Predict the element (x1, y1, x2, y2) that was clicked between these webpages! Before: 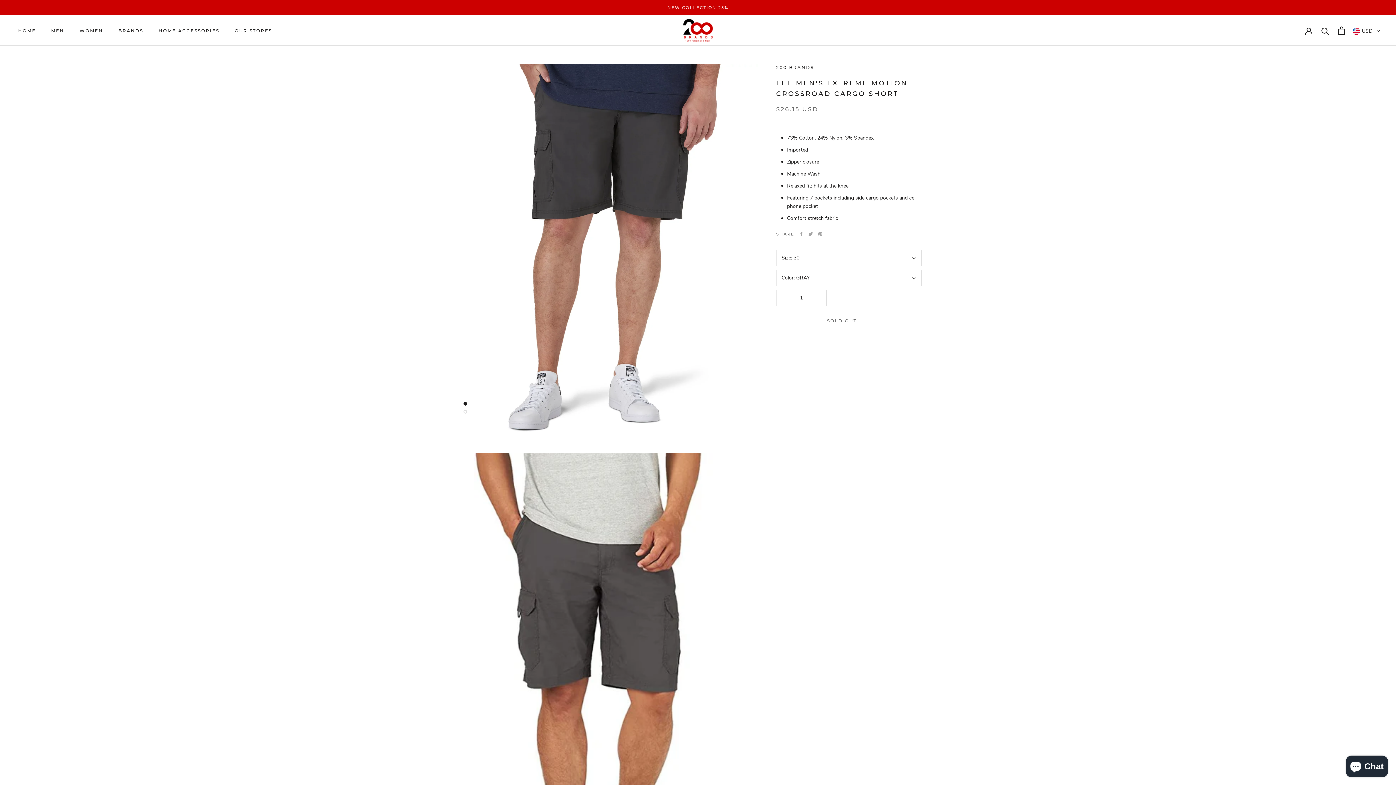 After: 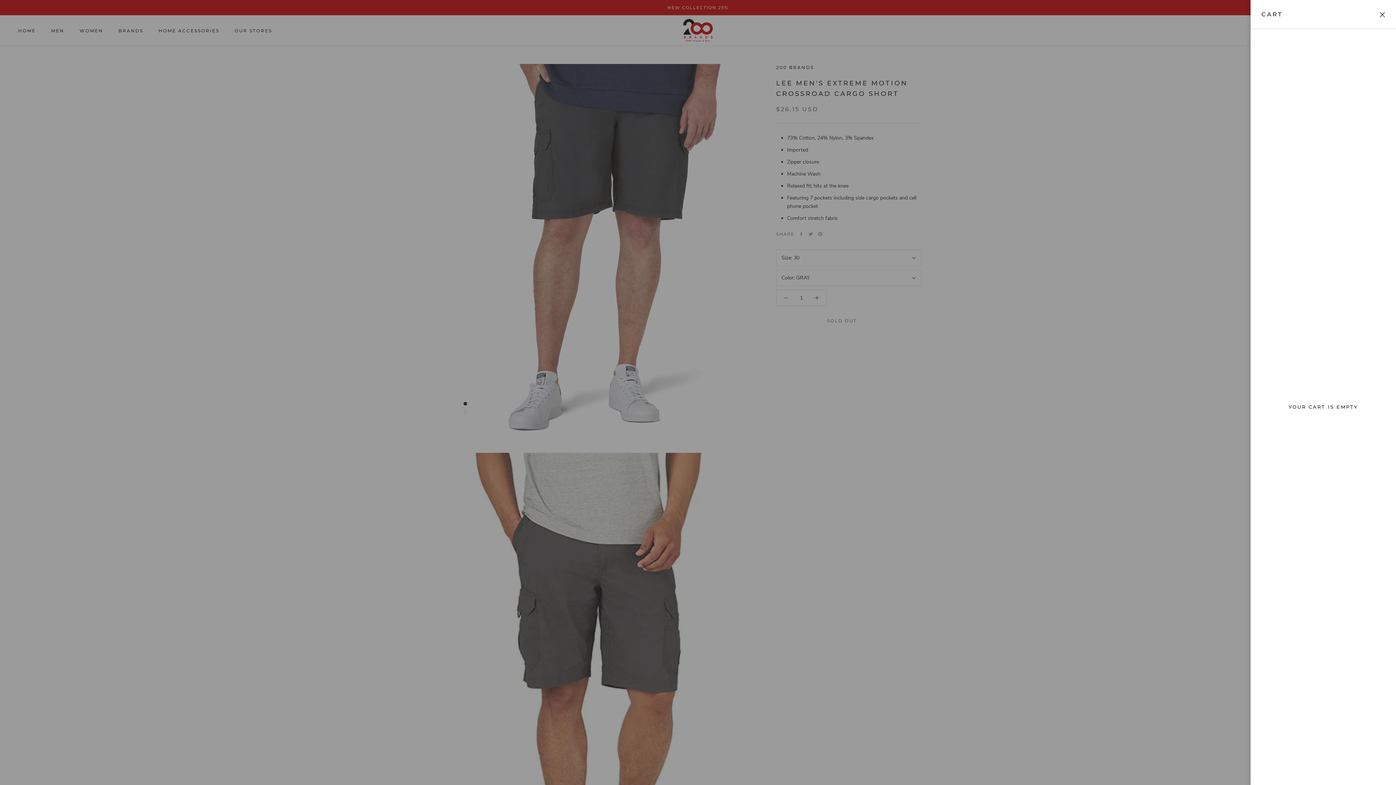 Action: bbox: (1338, 26, 1345, 34) label: Open cart